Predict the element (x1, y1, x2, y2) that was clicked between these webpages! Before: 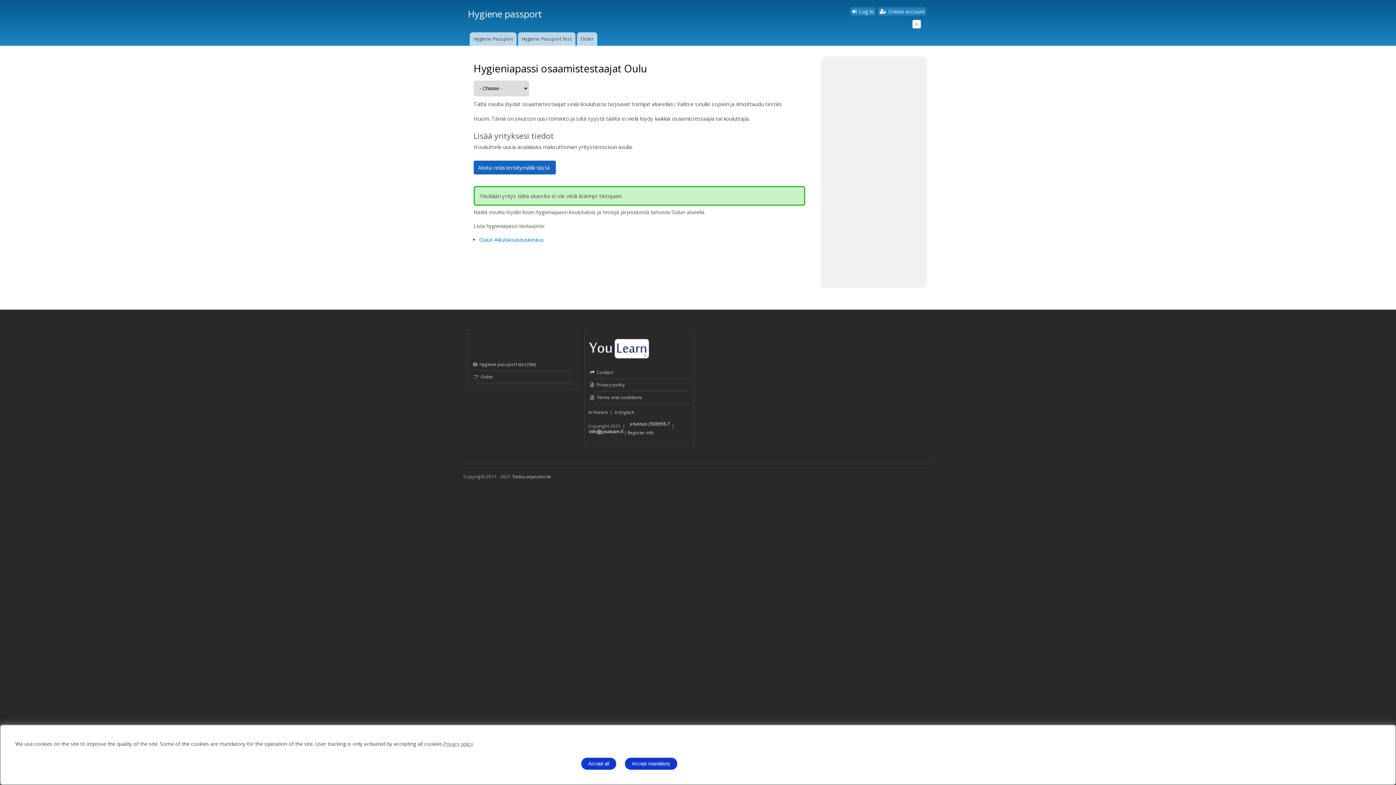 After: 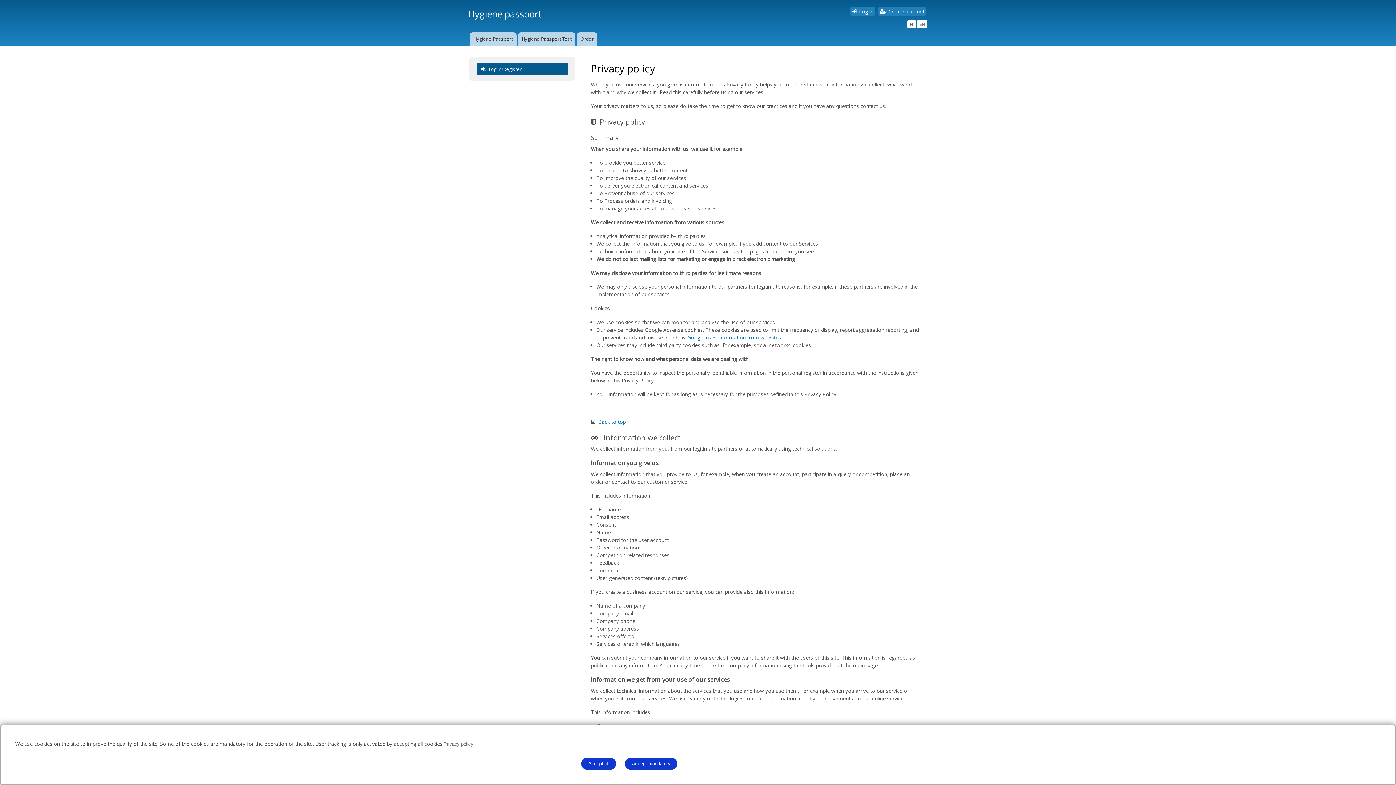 Action: bbox: (594, 379, 690, 391) label:   Privacy policy